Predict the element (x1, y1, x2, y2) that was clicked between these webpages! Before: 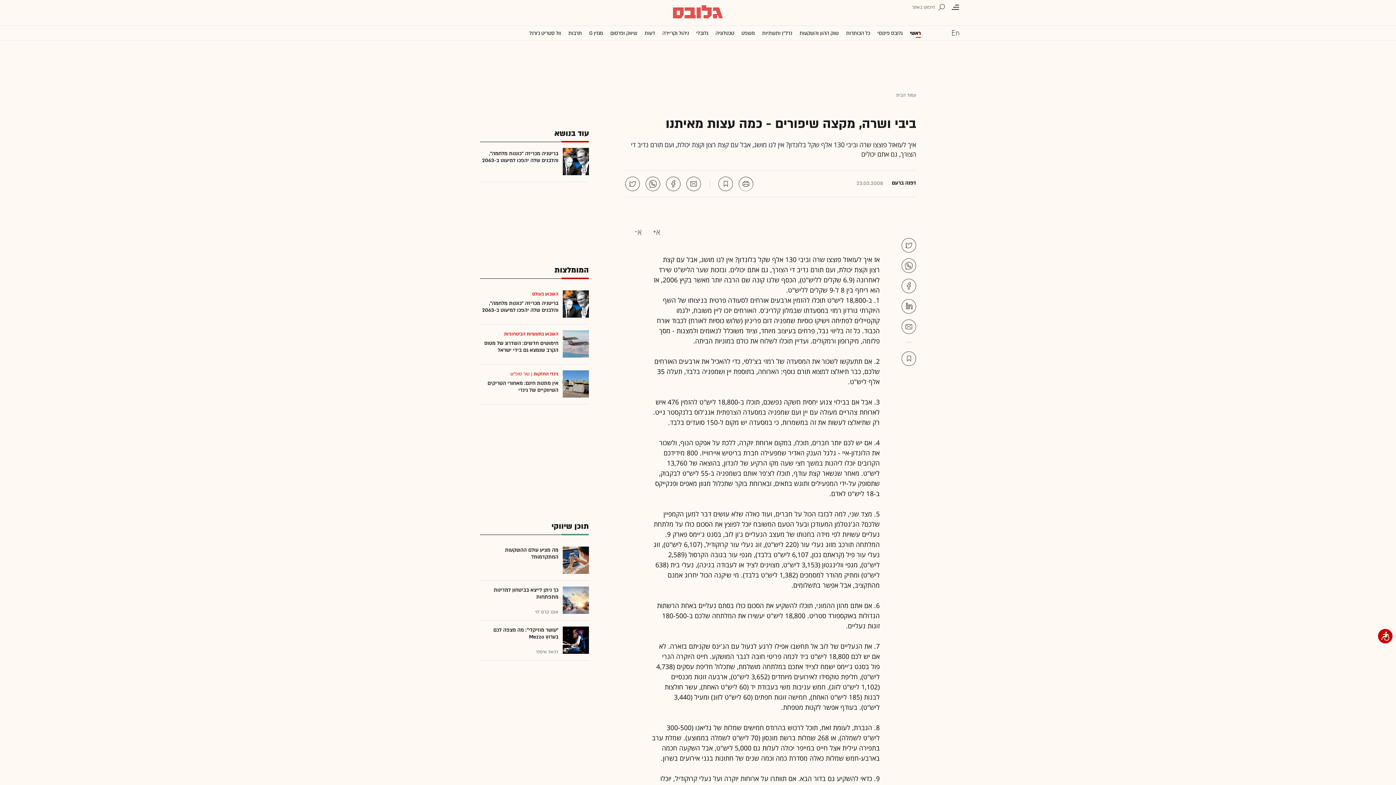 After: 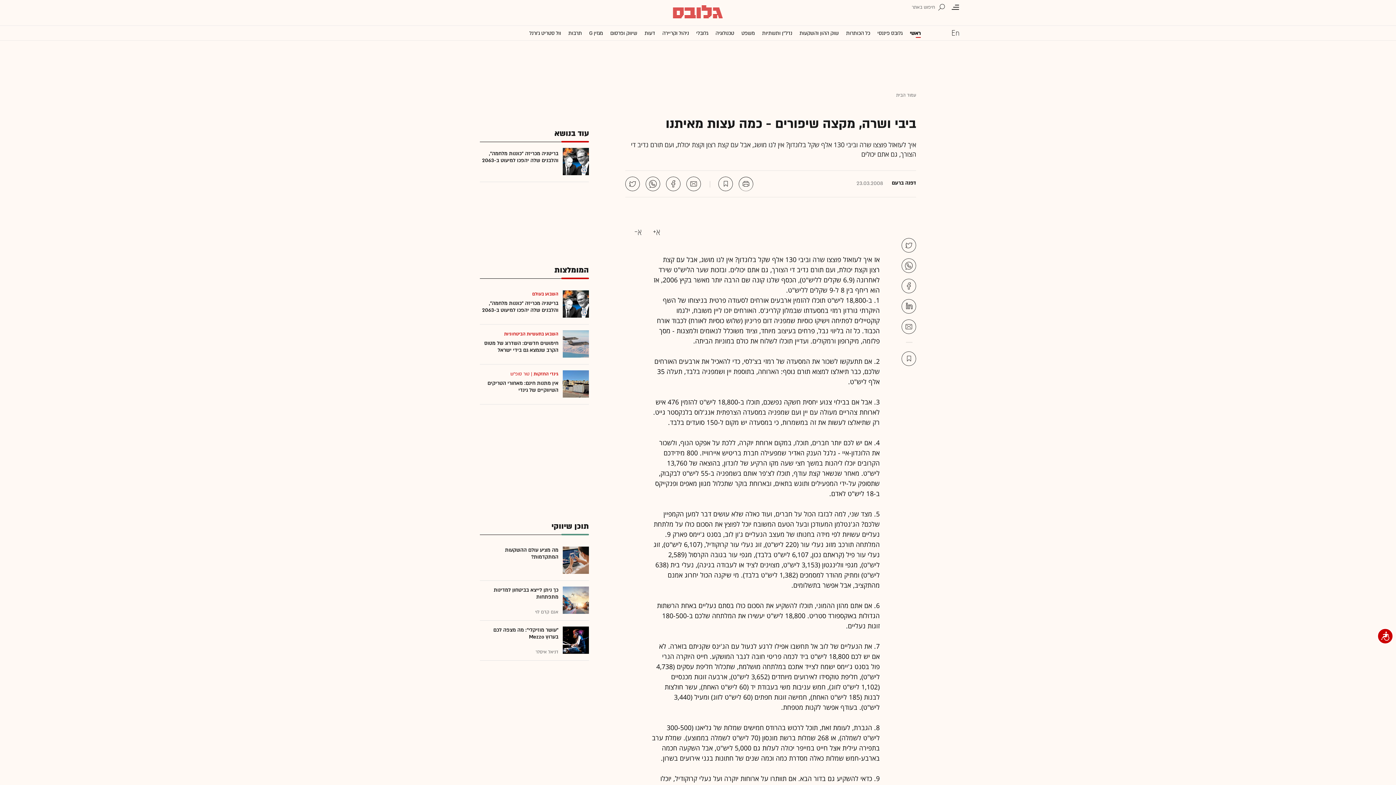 Action: bbox: (686, 176, 701, 191)